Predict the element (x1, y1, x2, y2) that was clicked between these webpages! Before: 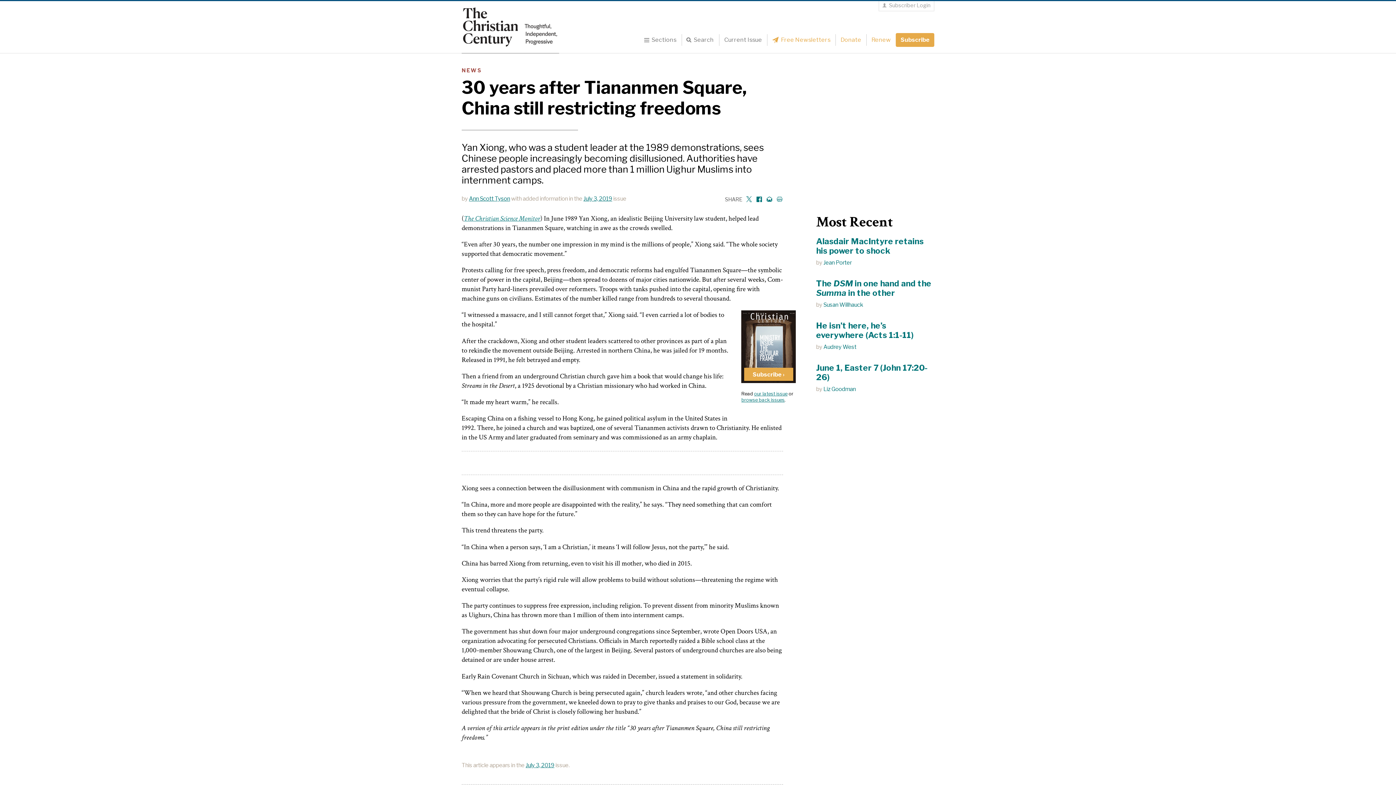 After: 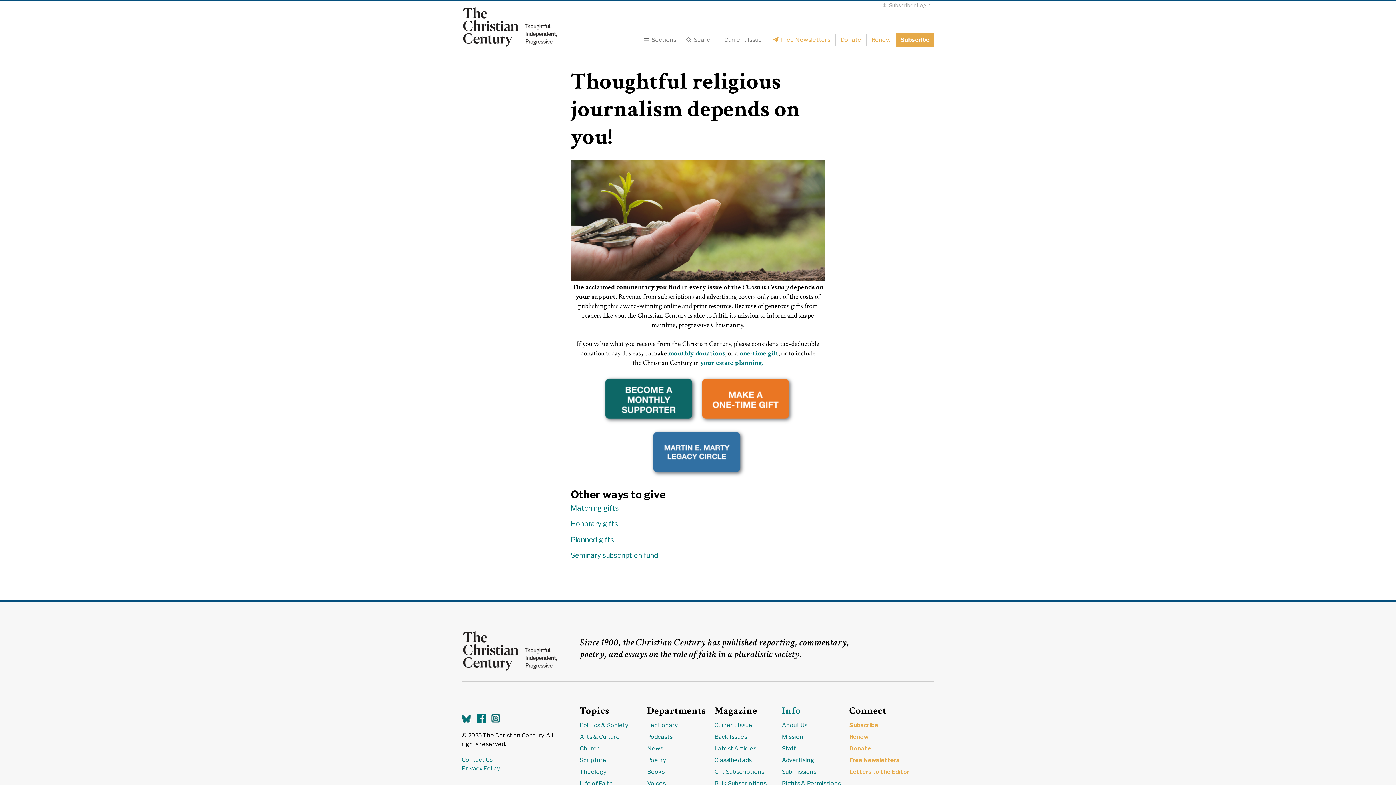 Action: label: Donate bbox: (836, 34, 865, 45)